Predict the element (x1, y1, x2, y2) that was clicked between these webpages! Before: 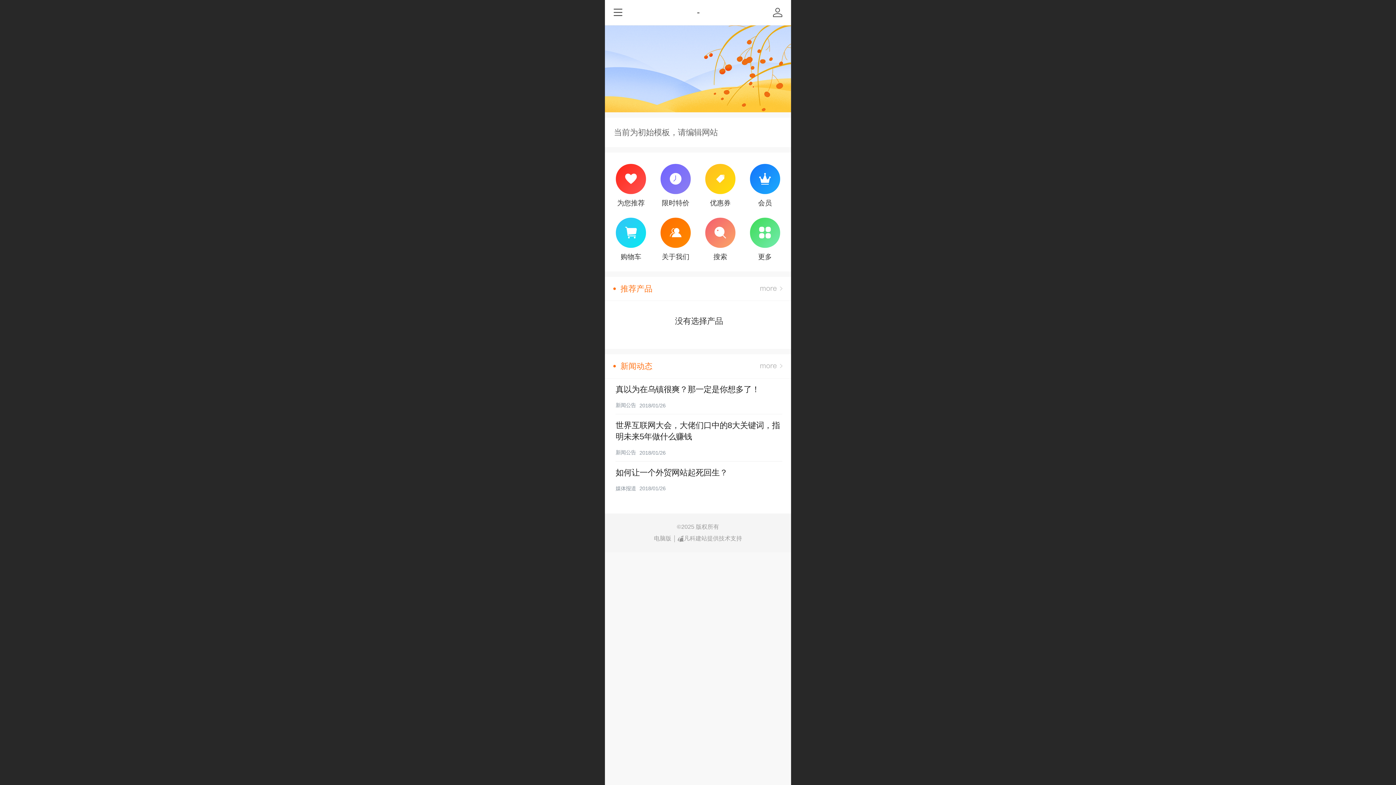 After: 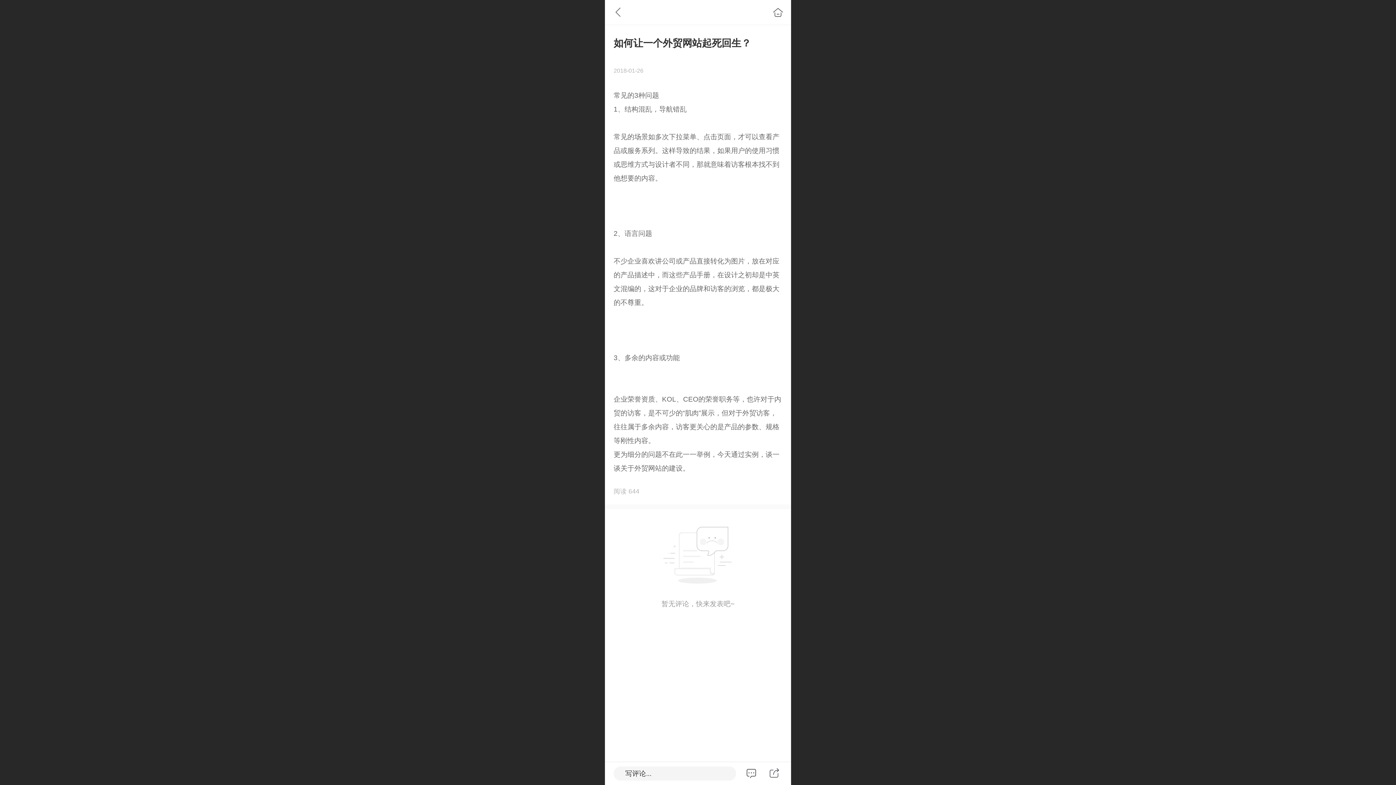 Action: bbox: (615, 481, 727, 492) label: 媒体报道
2018/01/26